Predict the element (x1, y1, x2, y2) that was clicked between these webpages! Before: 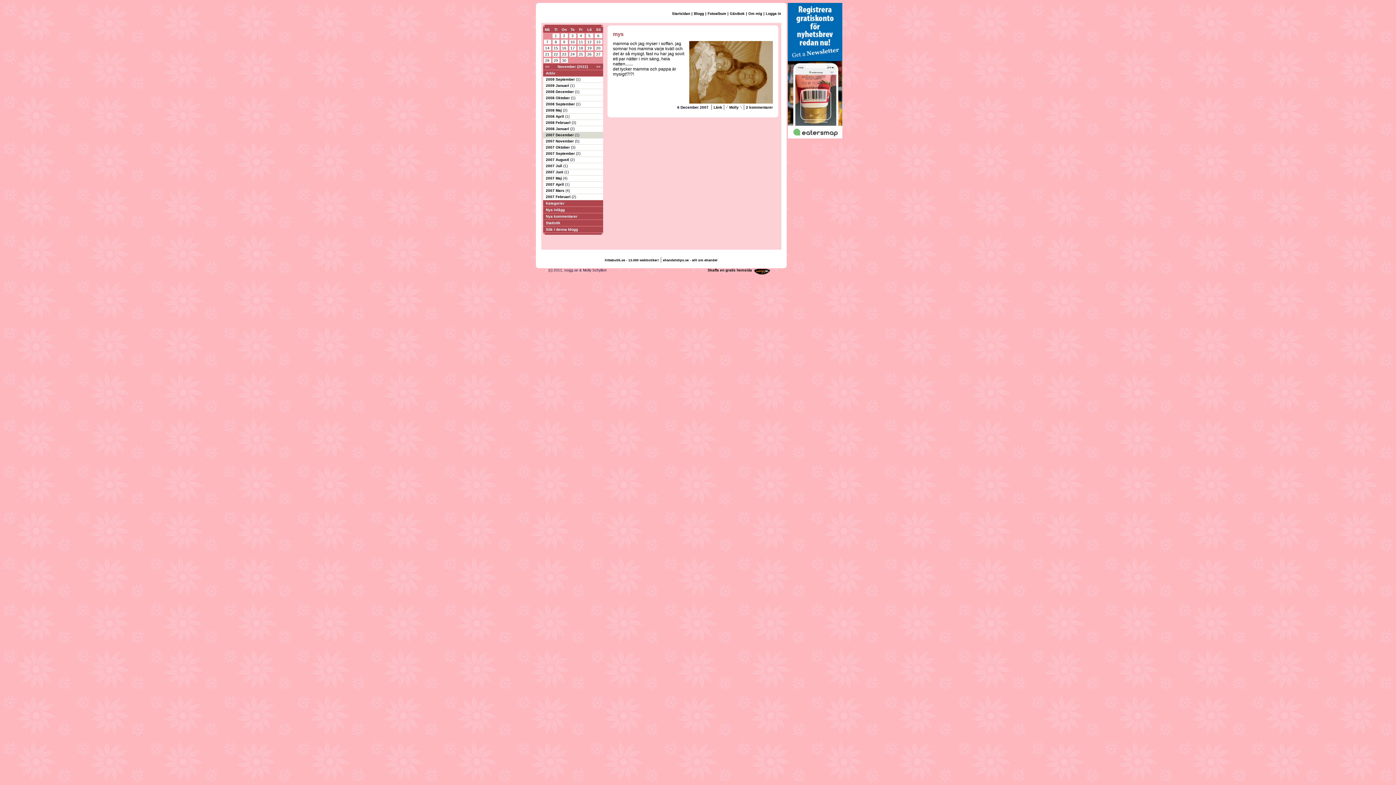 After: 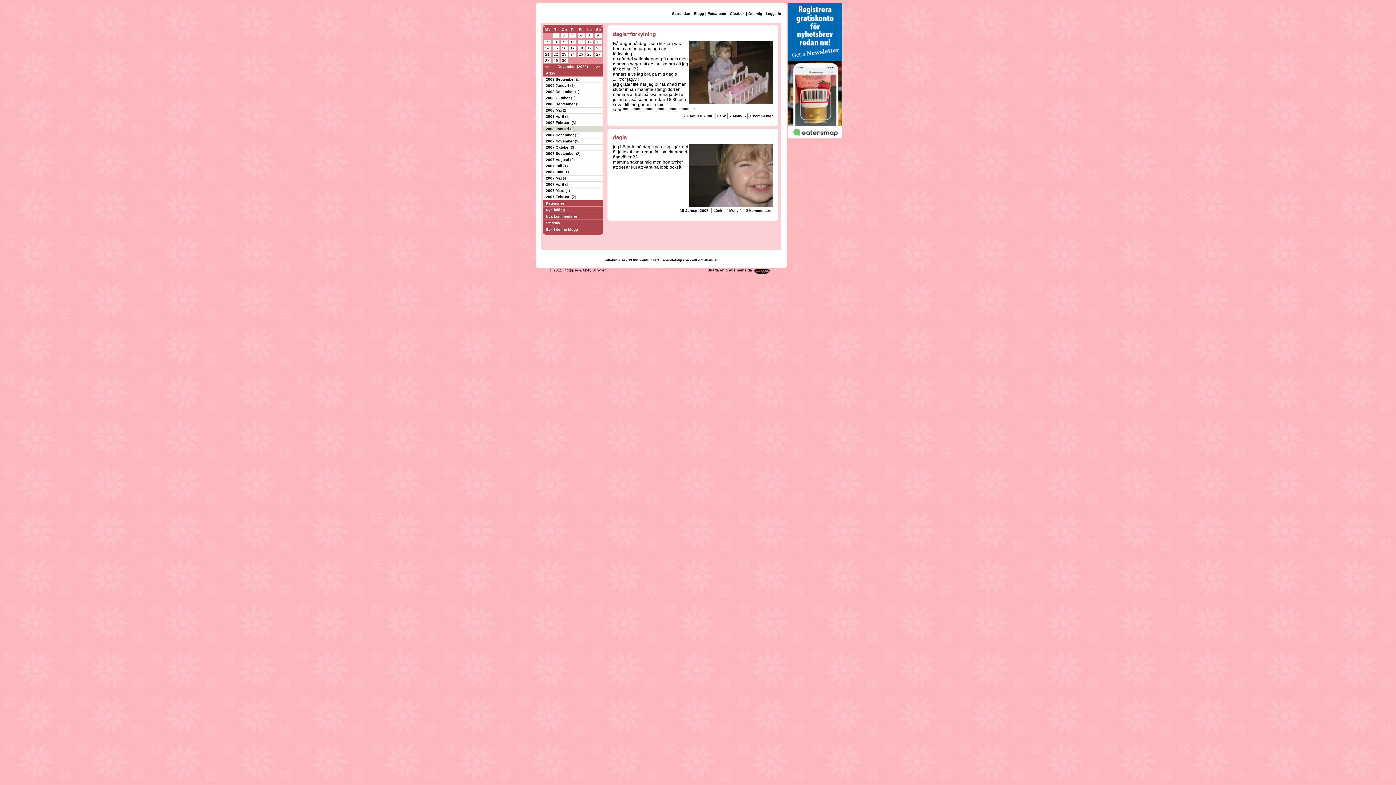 Action: label: 2008 Januari  bbox: (546, 126, 570, 130)